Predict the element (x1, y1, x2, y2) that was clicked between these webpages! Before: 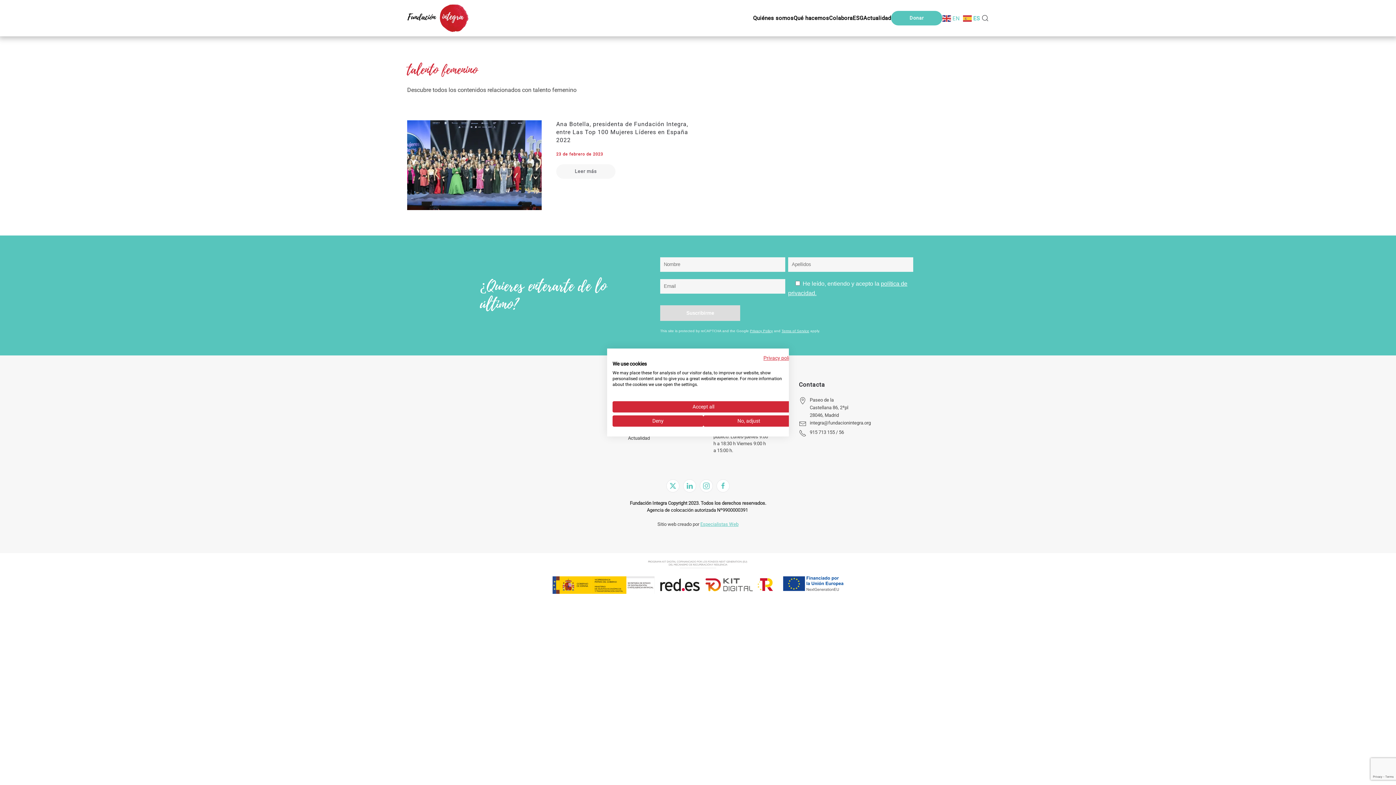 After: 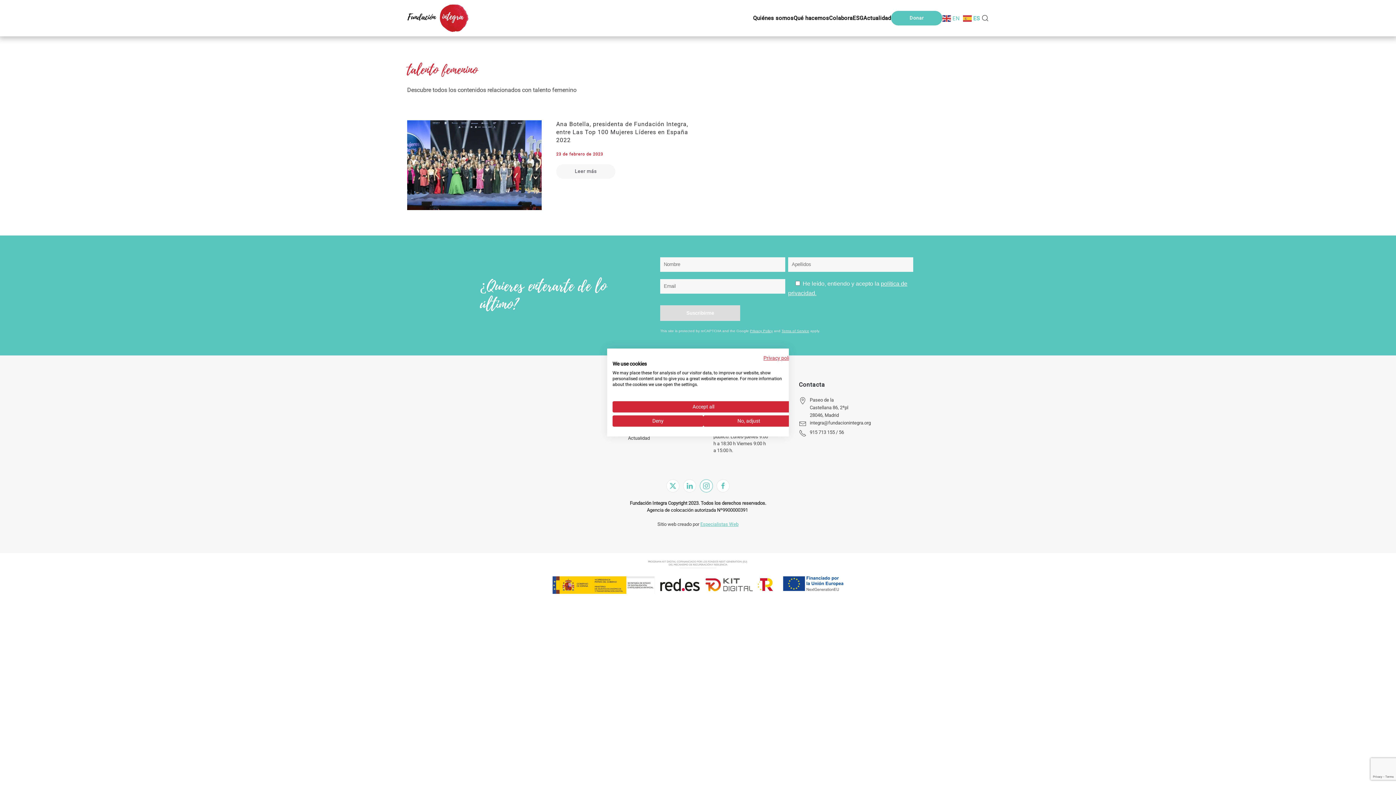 Action: bbox: (700, 479, 713, 492)